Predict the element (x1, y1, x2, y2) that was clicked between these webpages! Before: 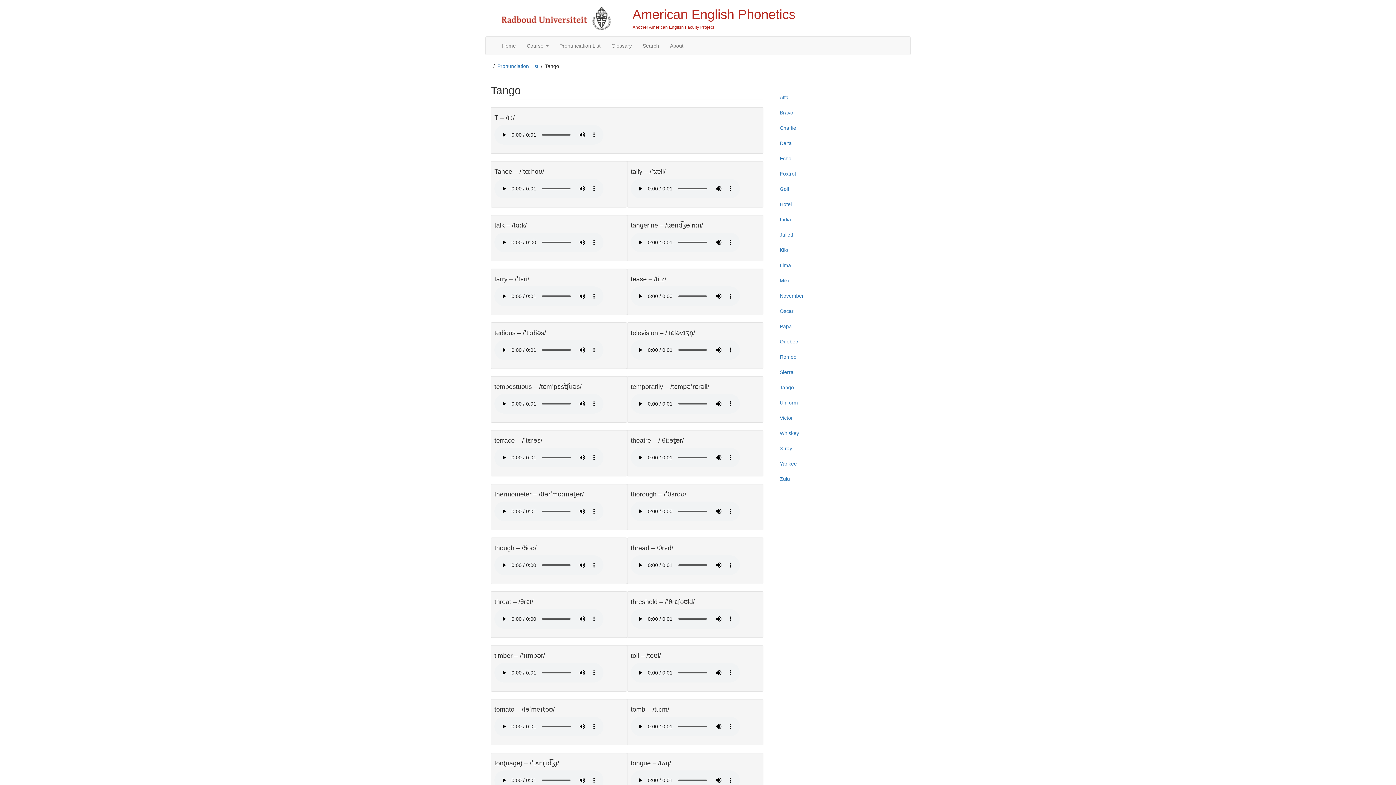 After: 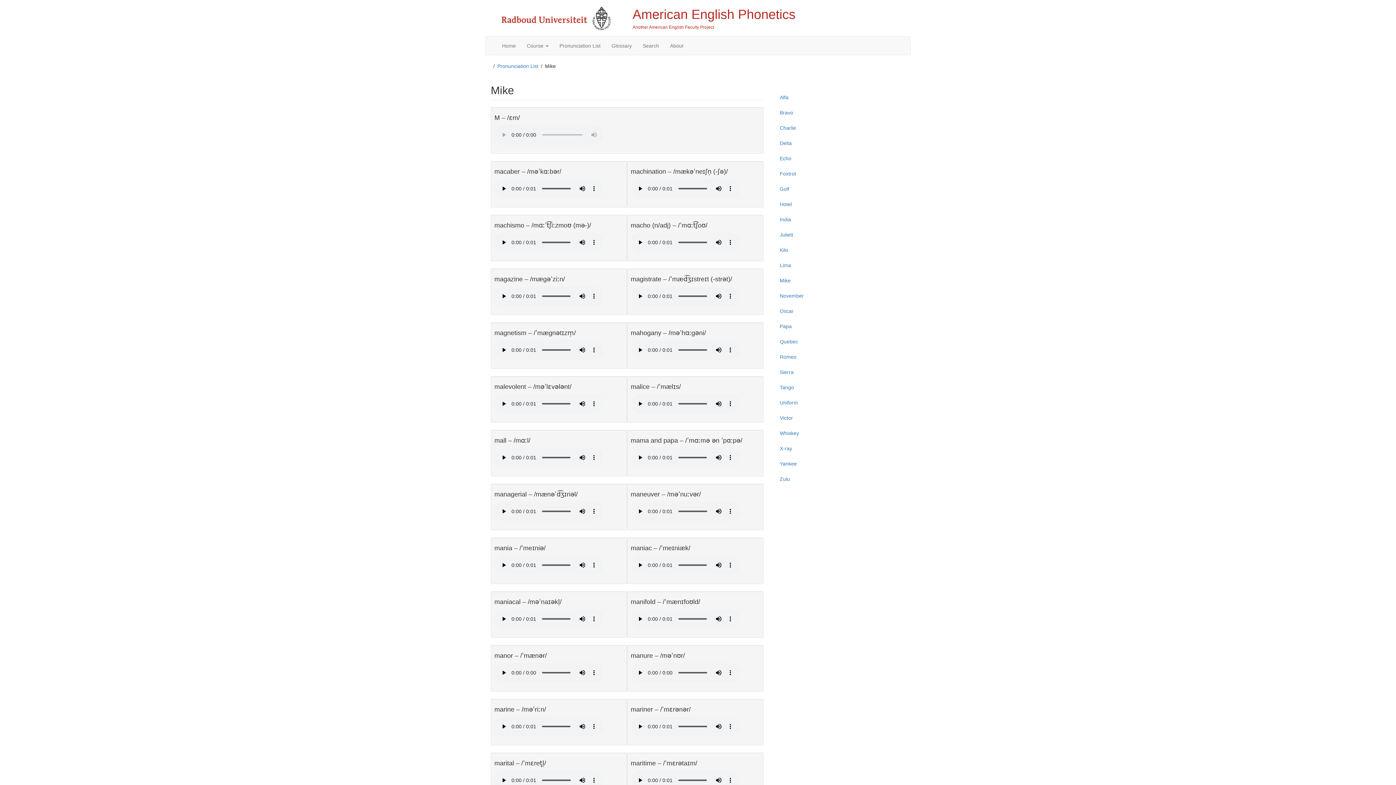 Action: bbox: (774, 273, 905, 288) label: Mike